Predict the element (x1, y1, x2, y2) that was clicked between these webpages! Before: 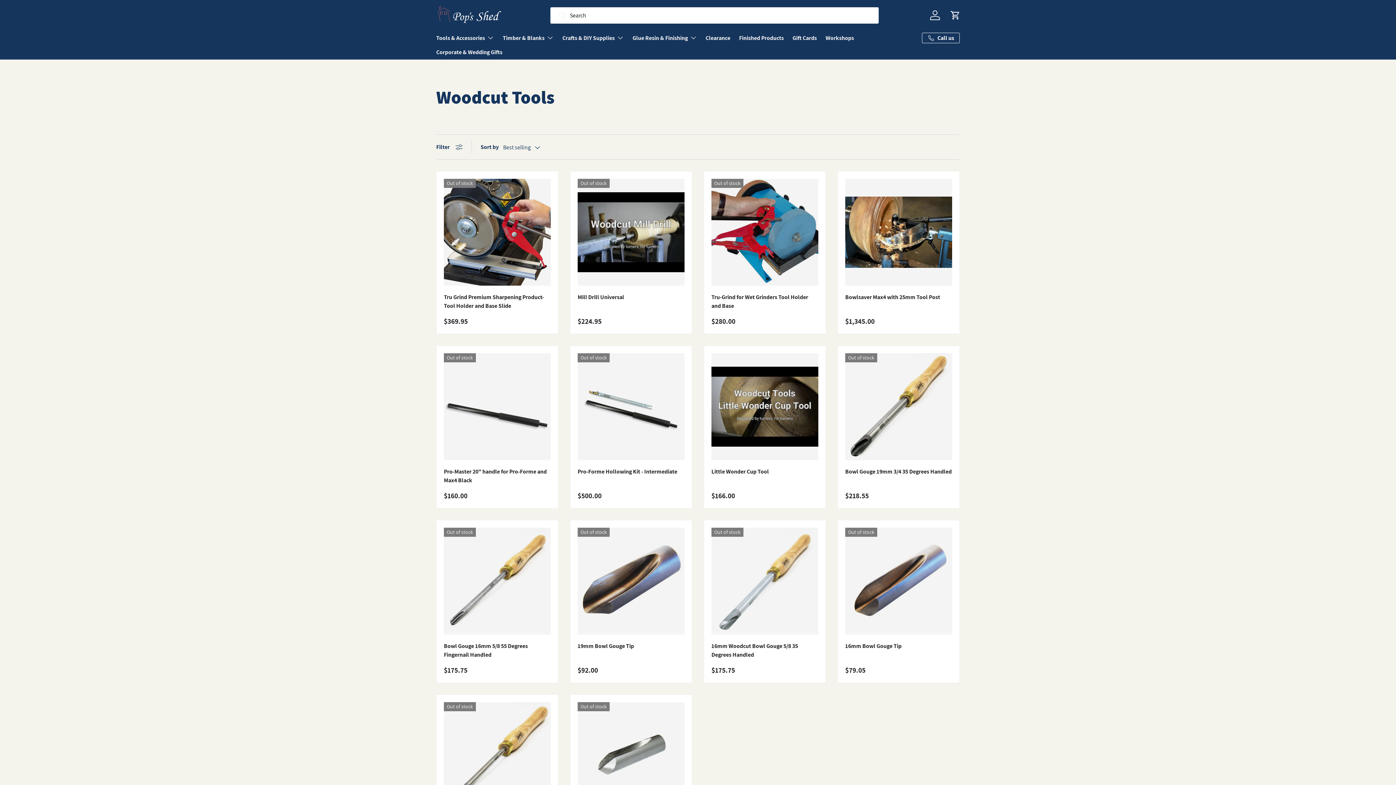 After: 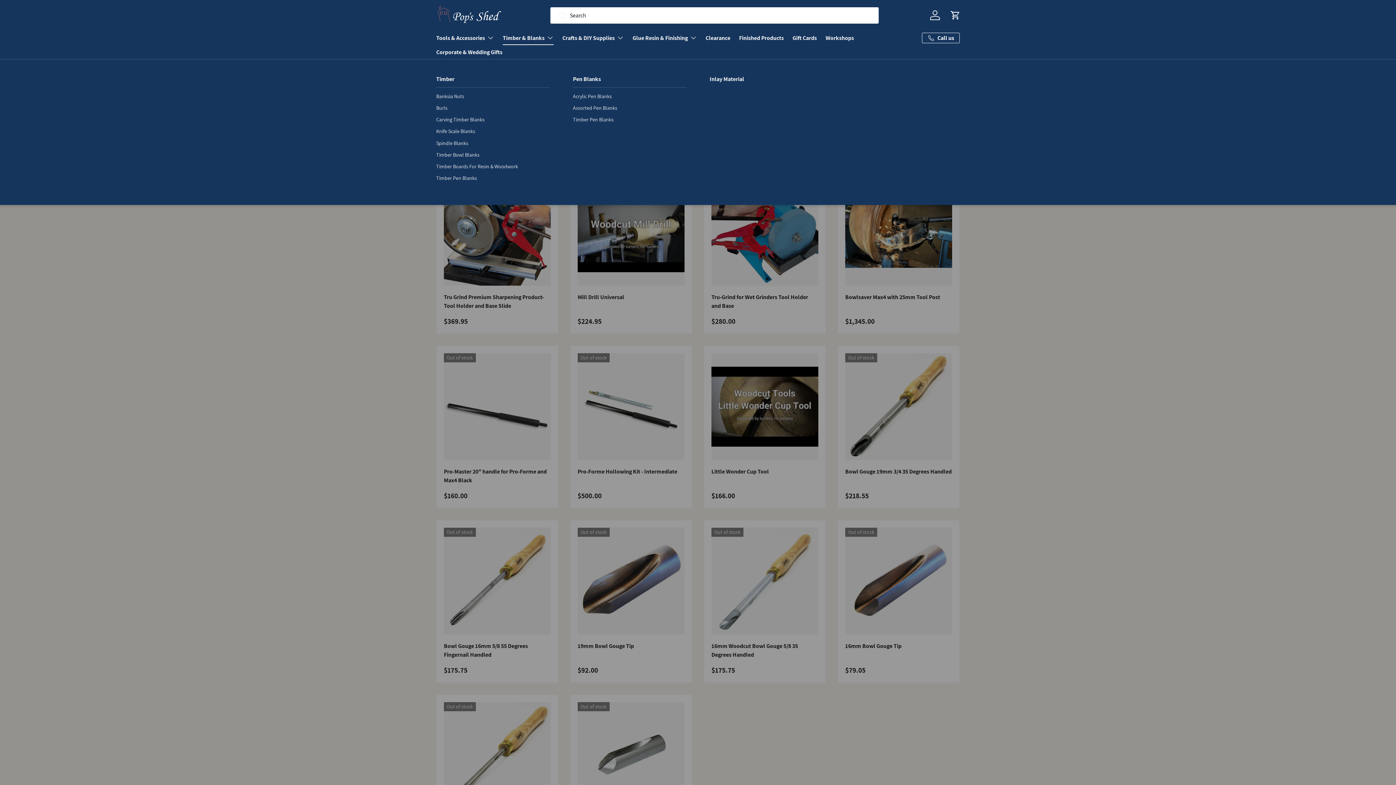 Action: label: Timber & Blanks bbox: (502, 30, 553, 45)